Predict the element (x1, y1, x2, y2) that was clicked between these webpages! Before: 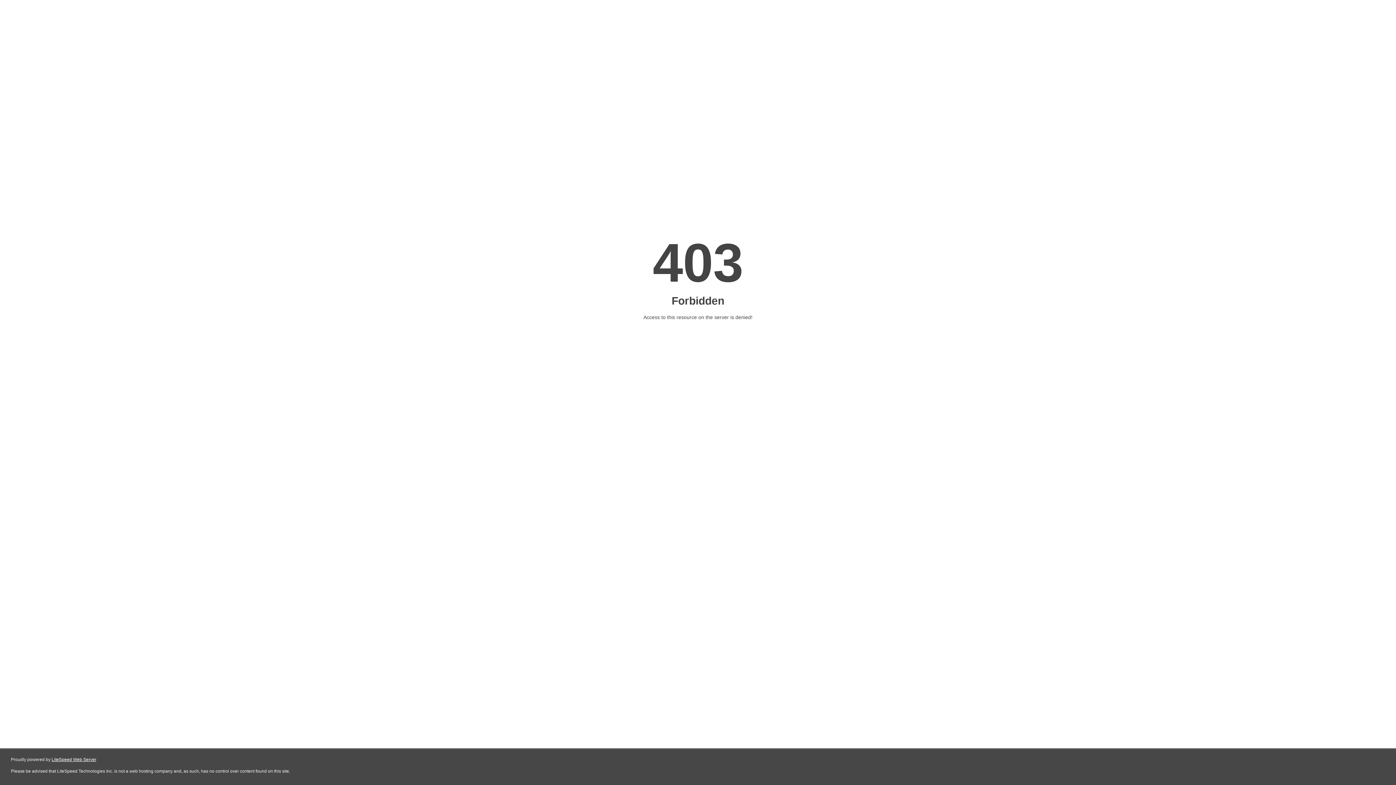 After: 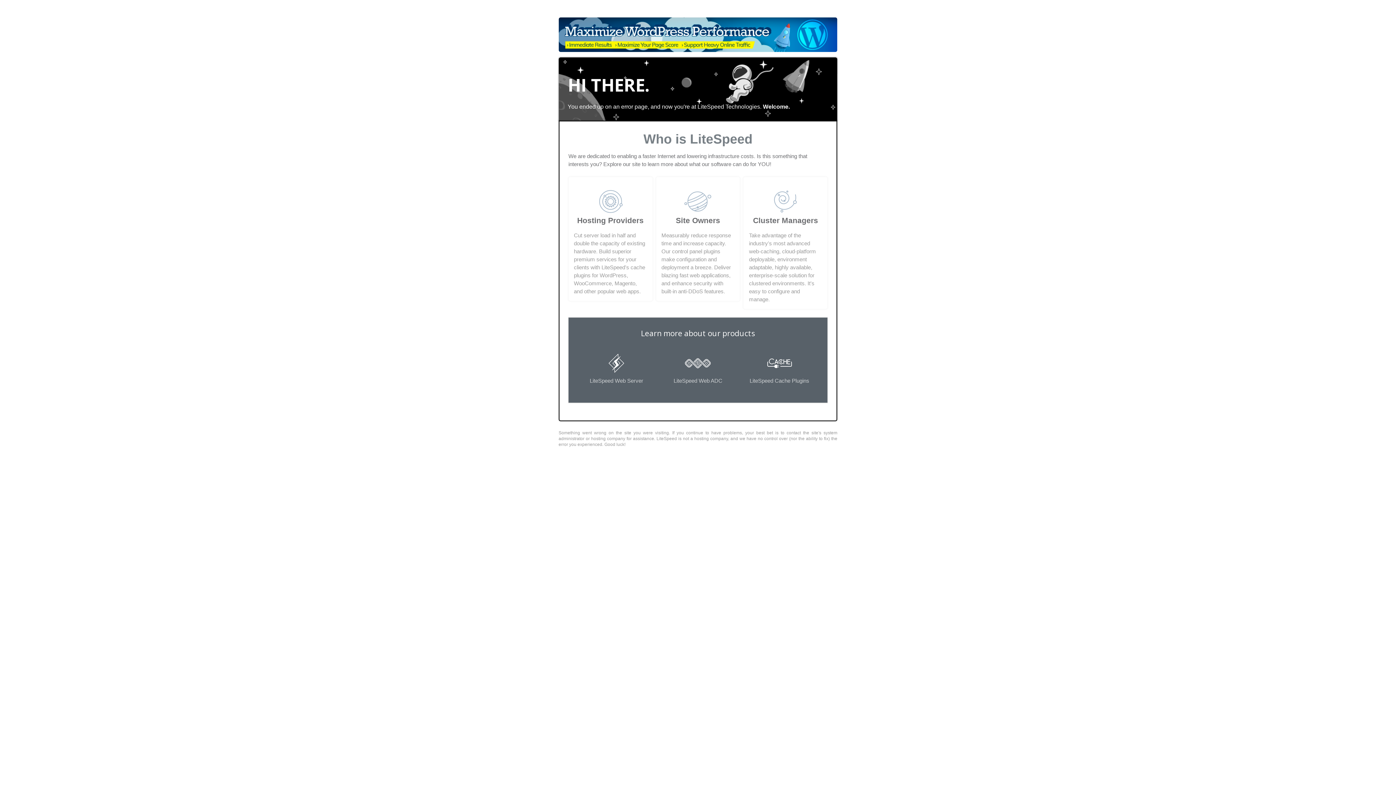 Action: bbox: (51, 757, 96, 762) label: LiteSpeed Web Server